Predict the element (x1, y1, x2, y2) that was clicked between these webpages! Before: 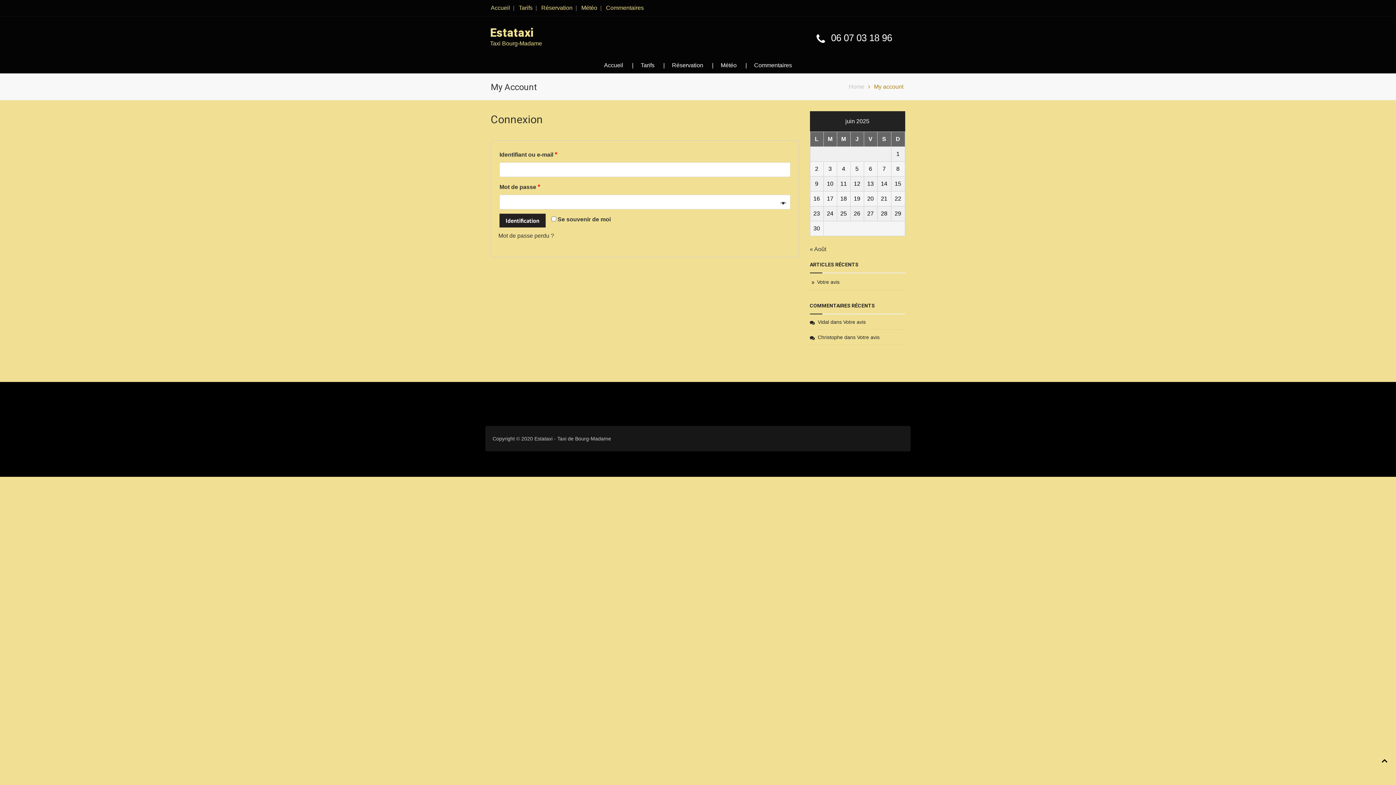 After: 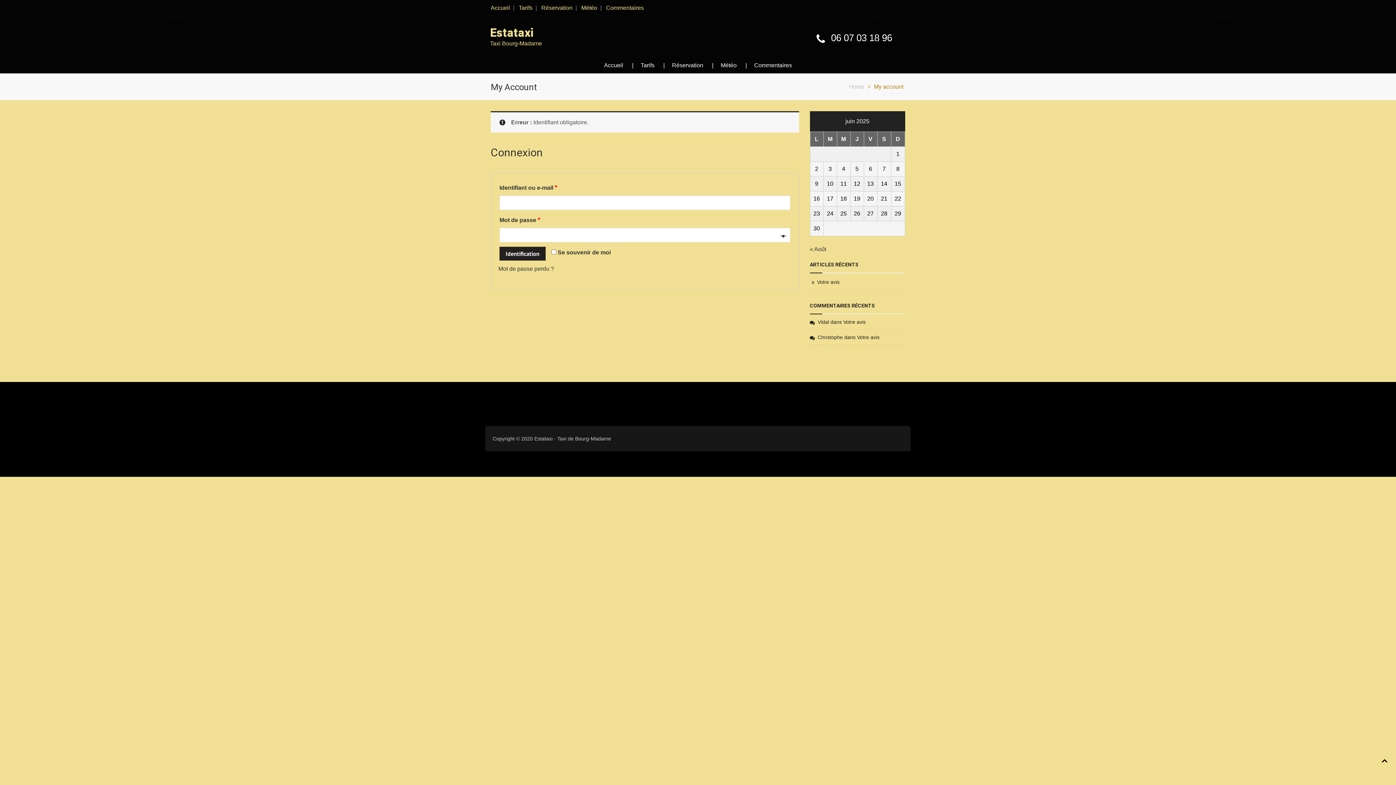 Action: label: Identification bbox: (499, 213, 545, 227)